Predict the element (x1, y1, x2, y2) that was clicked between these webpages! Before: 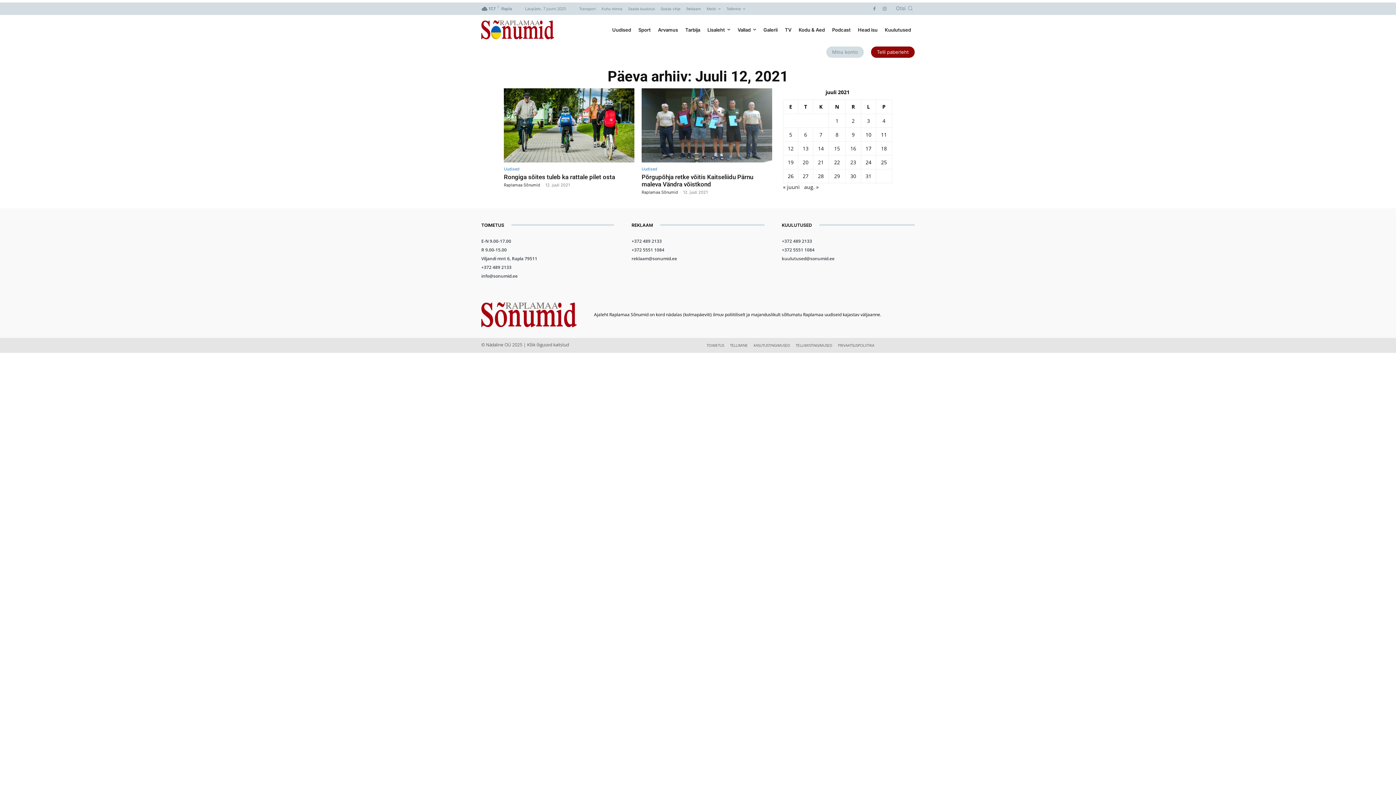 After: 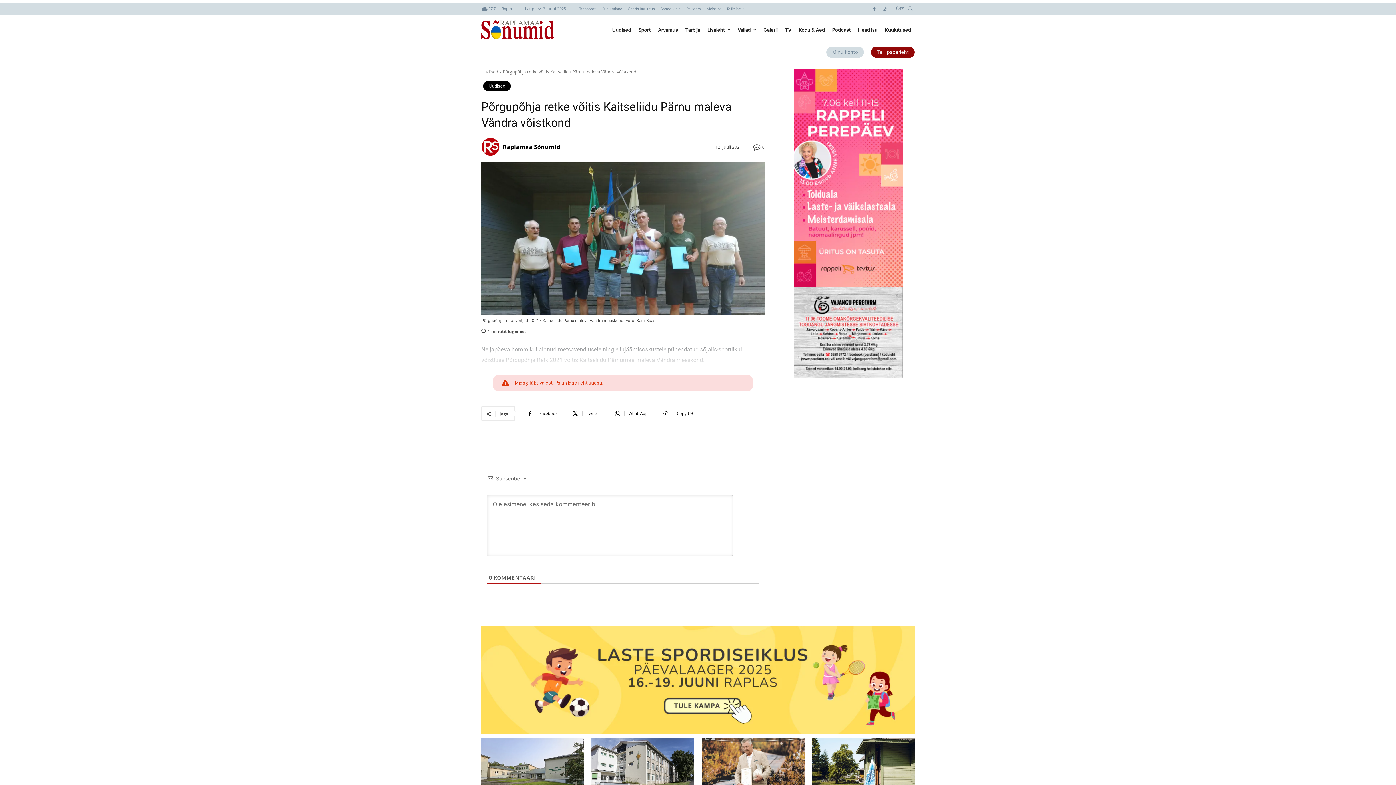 Action: label: Põrgupõhja retke võitis Kaitseliidu Pärnu maleva Vändra võistkond bbox: (641, 173, 753, 188)